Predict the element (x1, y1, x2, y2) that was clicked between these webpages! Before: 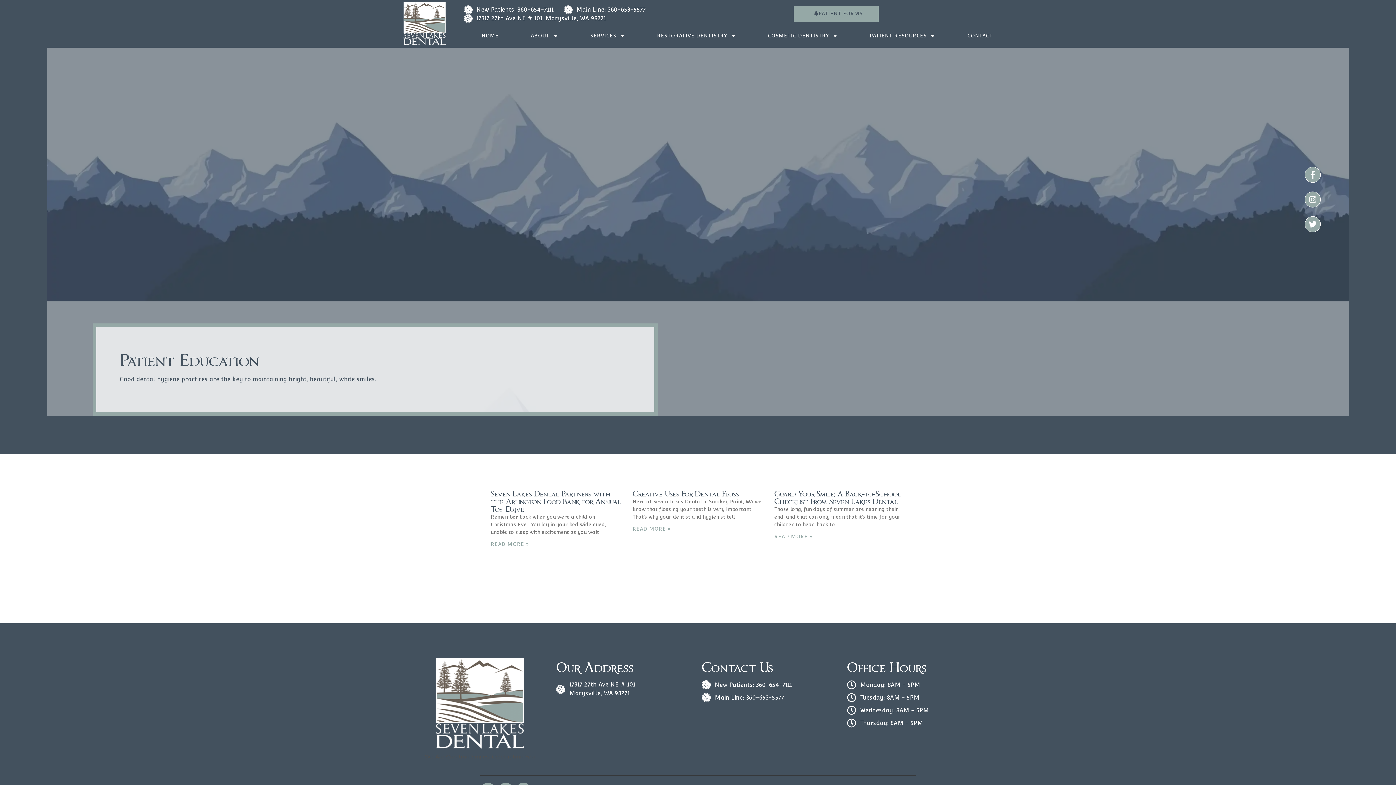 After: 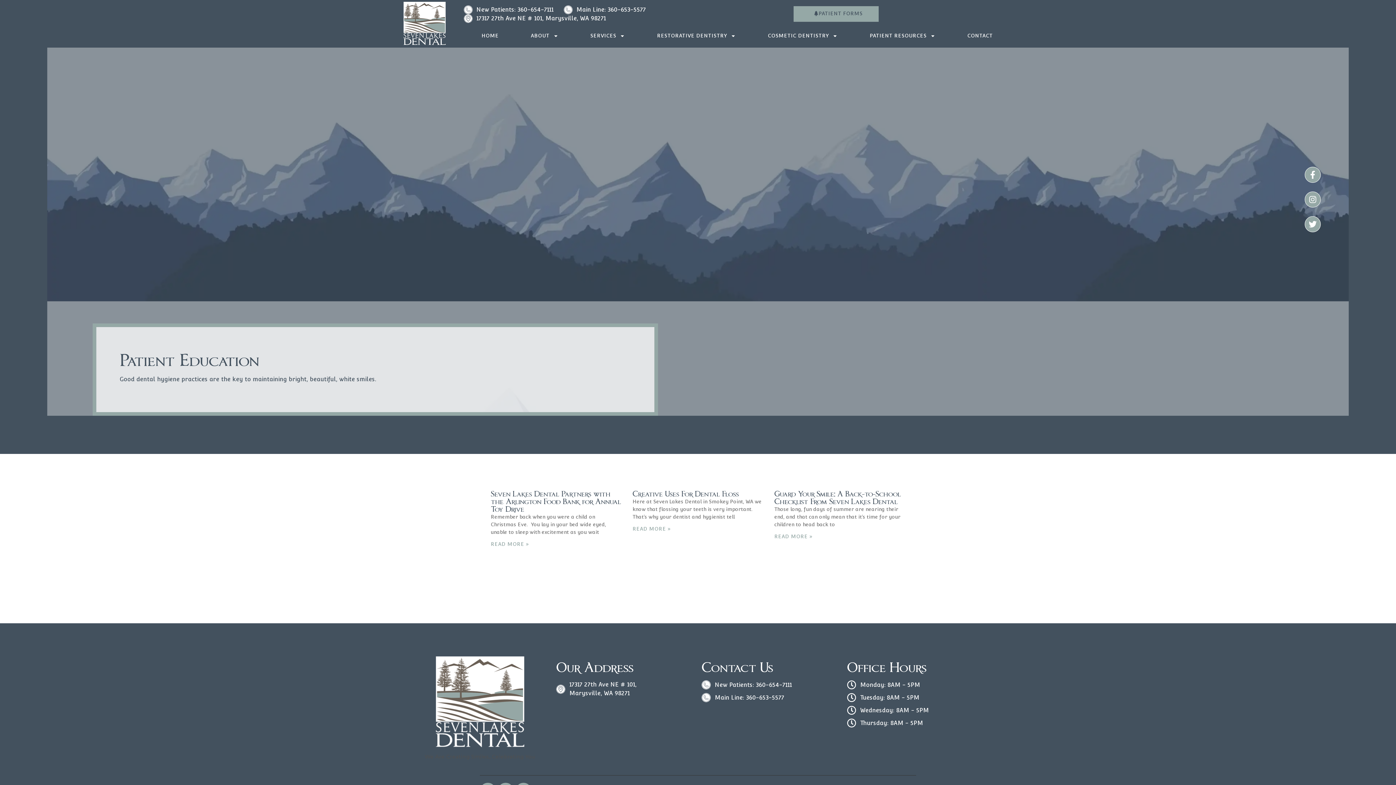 Action: label: 17317 27th Ave NE # 101,
Marysville, WA 98271 bbox: (556, 680, 694, 698)